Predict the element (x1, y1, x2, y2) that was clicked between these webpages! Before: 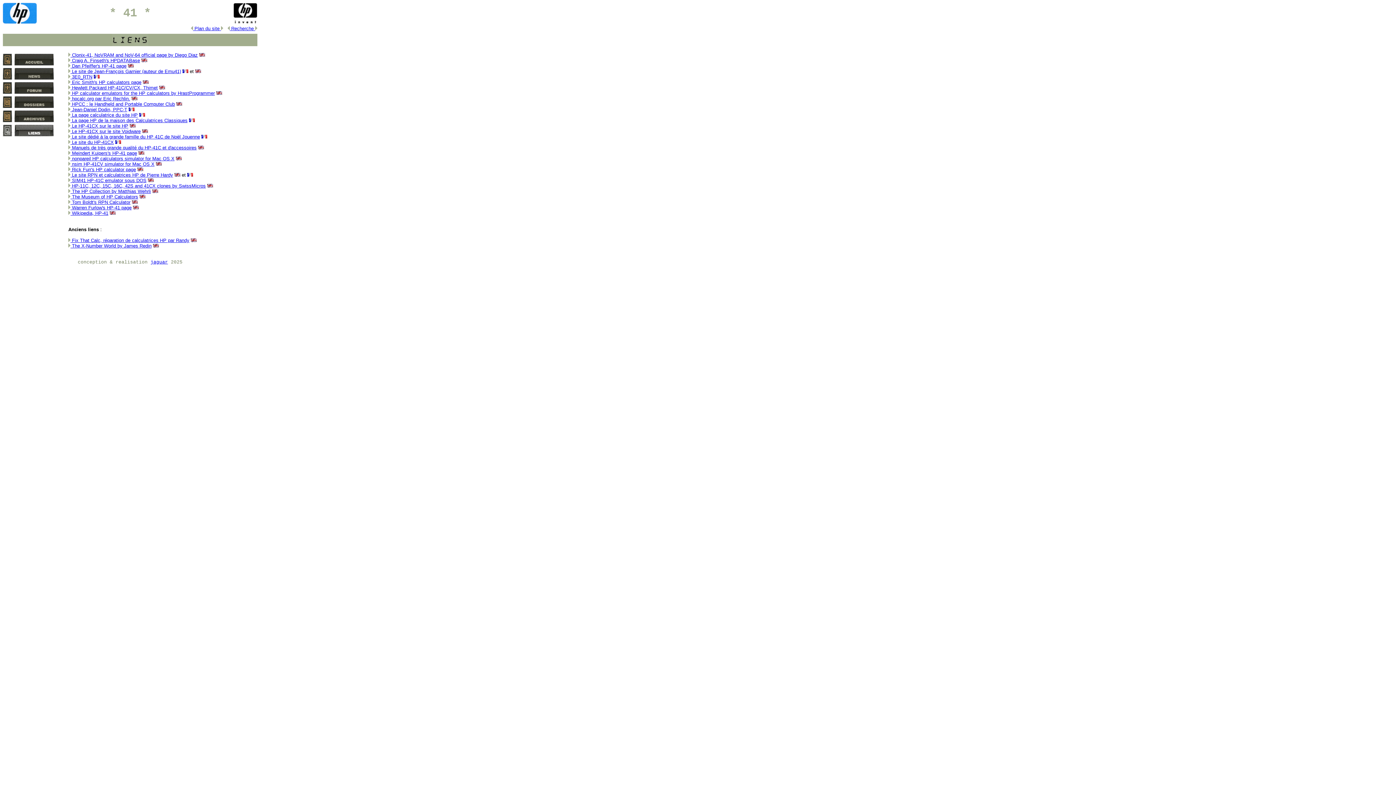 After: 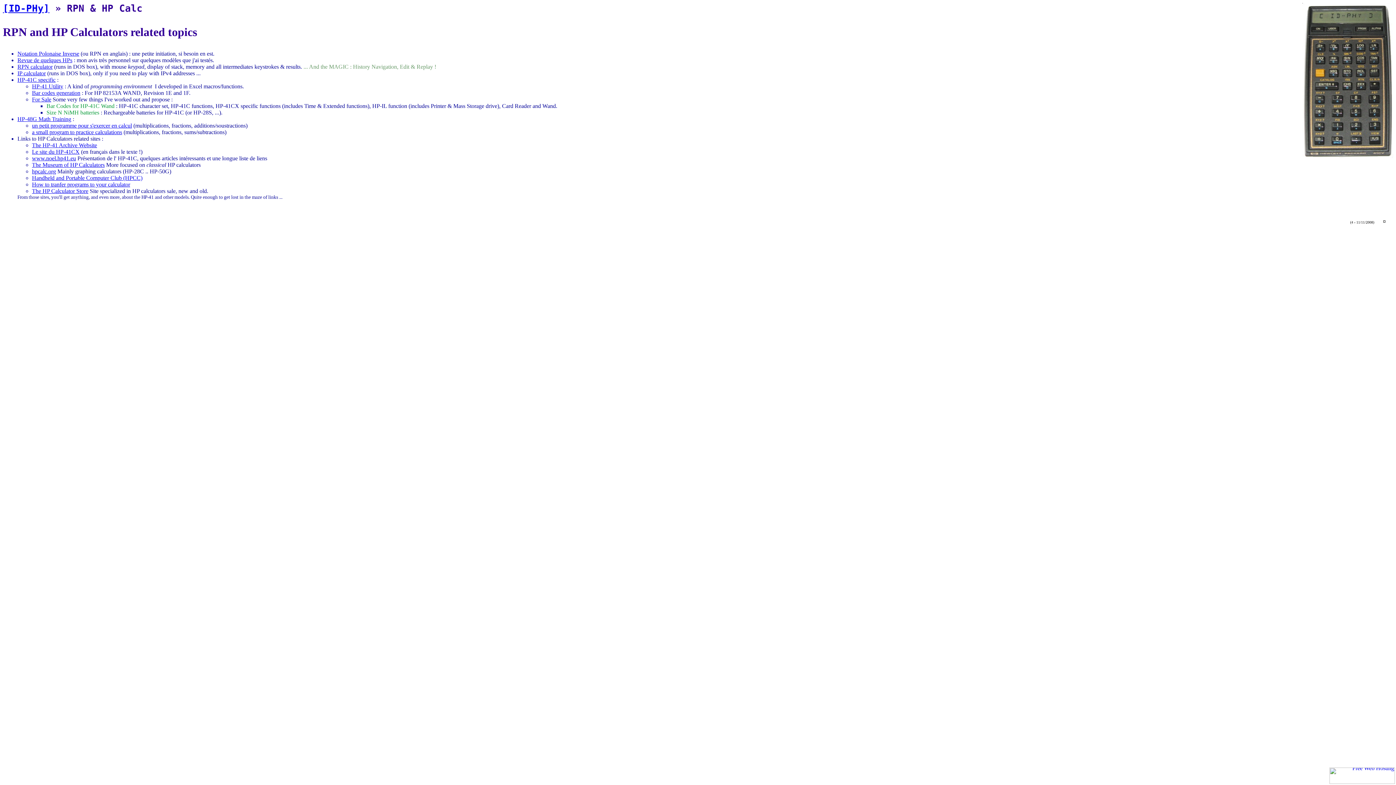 Action: label:  Le site RPN et calculatrices HP de Pierre Hardy bbox: (68, 172, 173, 177)